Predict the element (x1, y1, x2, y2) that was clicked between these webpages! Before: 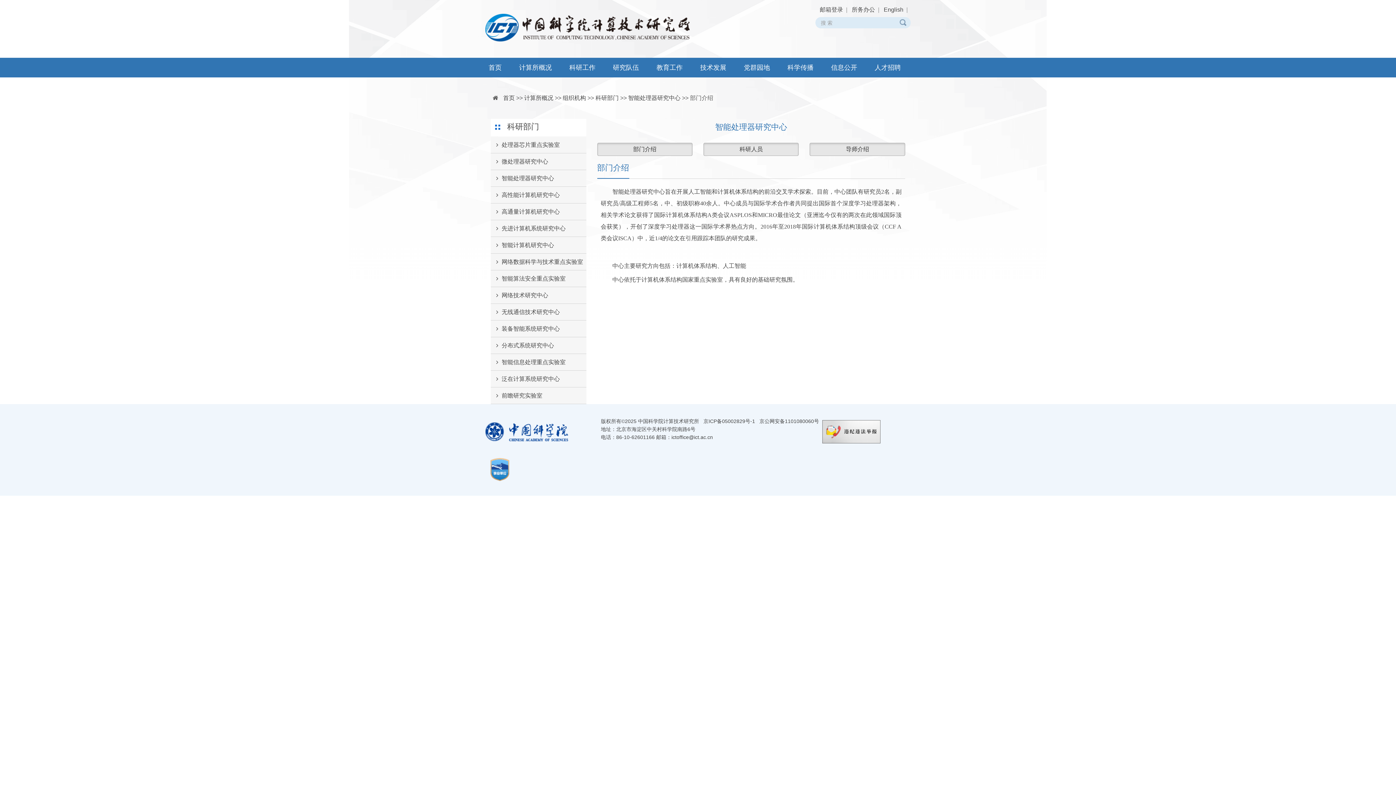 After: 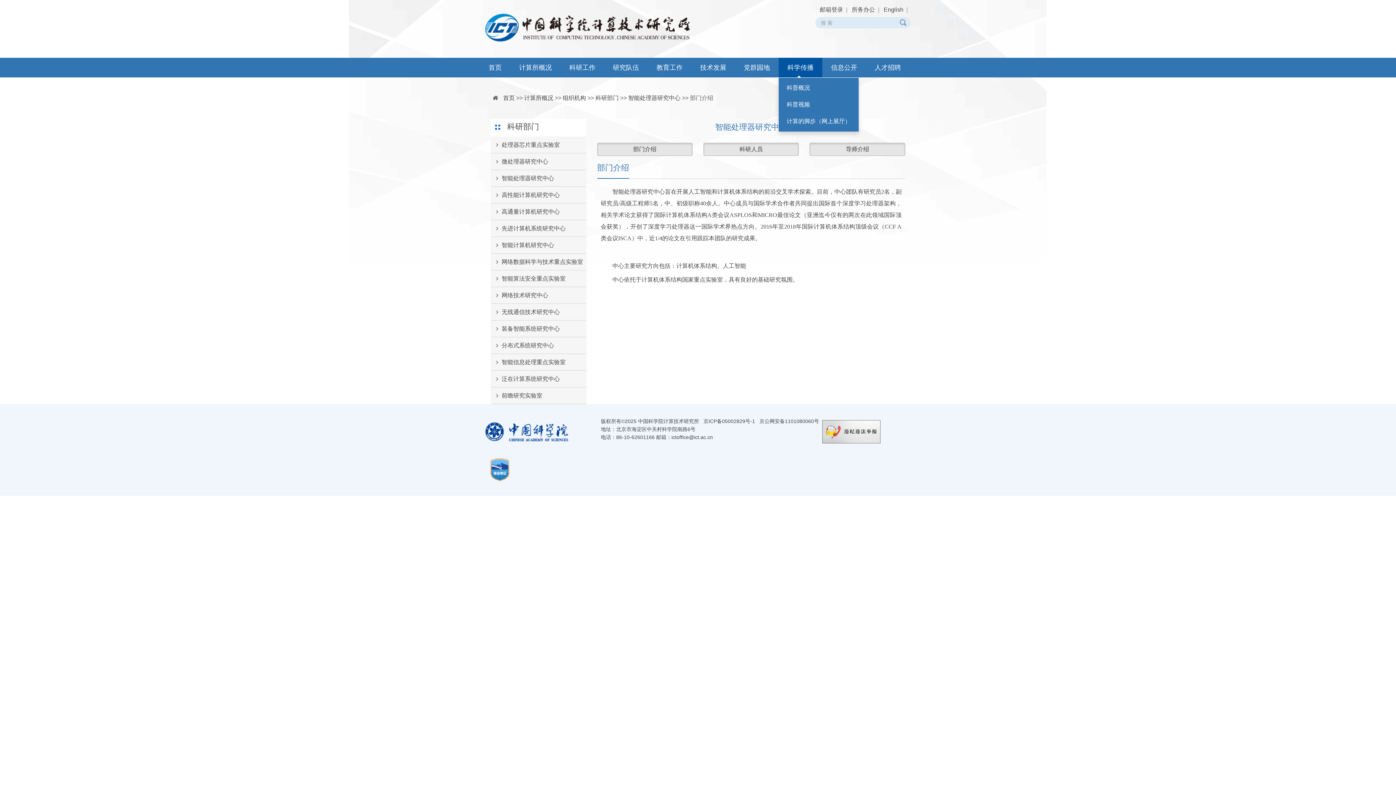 Action: label: 科学传播 bbox: (778, 57, 822, 77)